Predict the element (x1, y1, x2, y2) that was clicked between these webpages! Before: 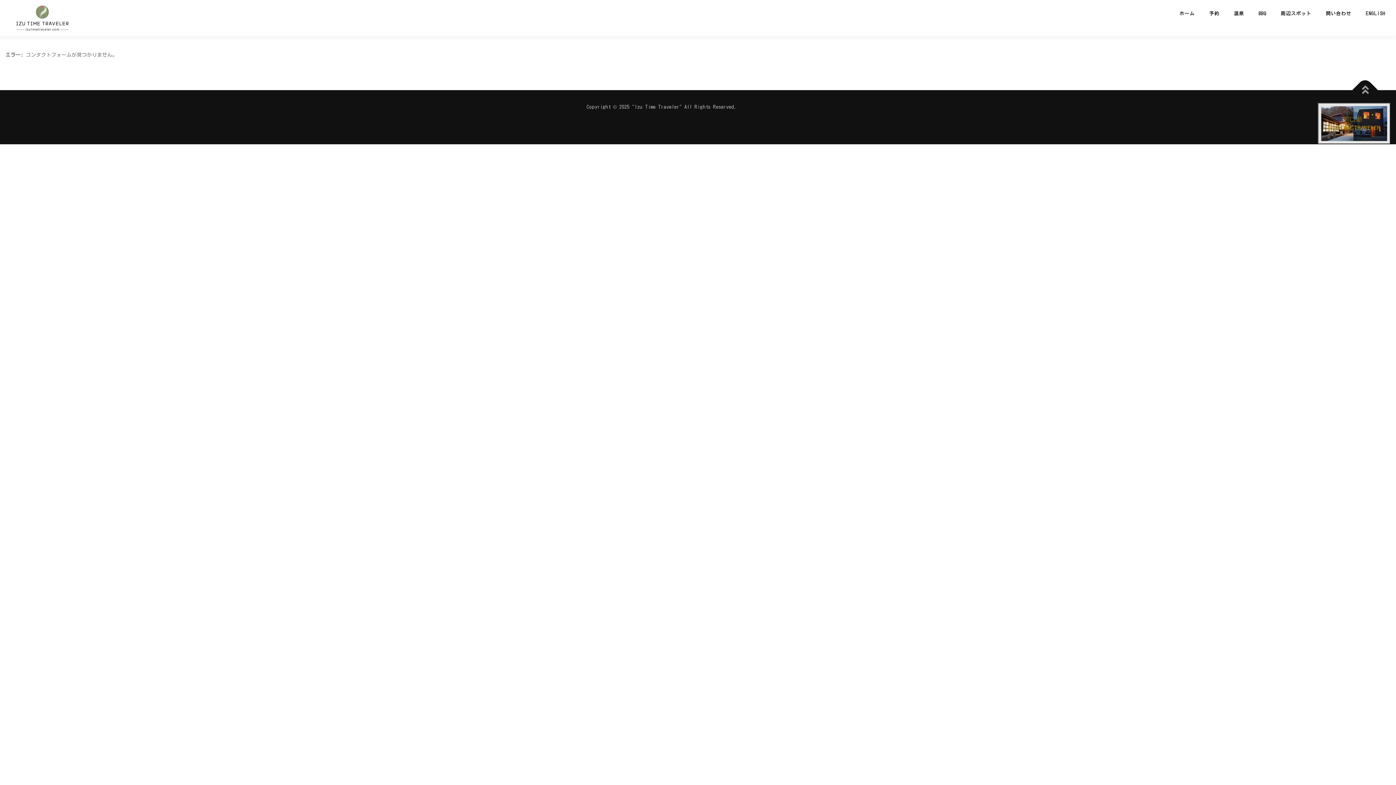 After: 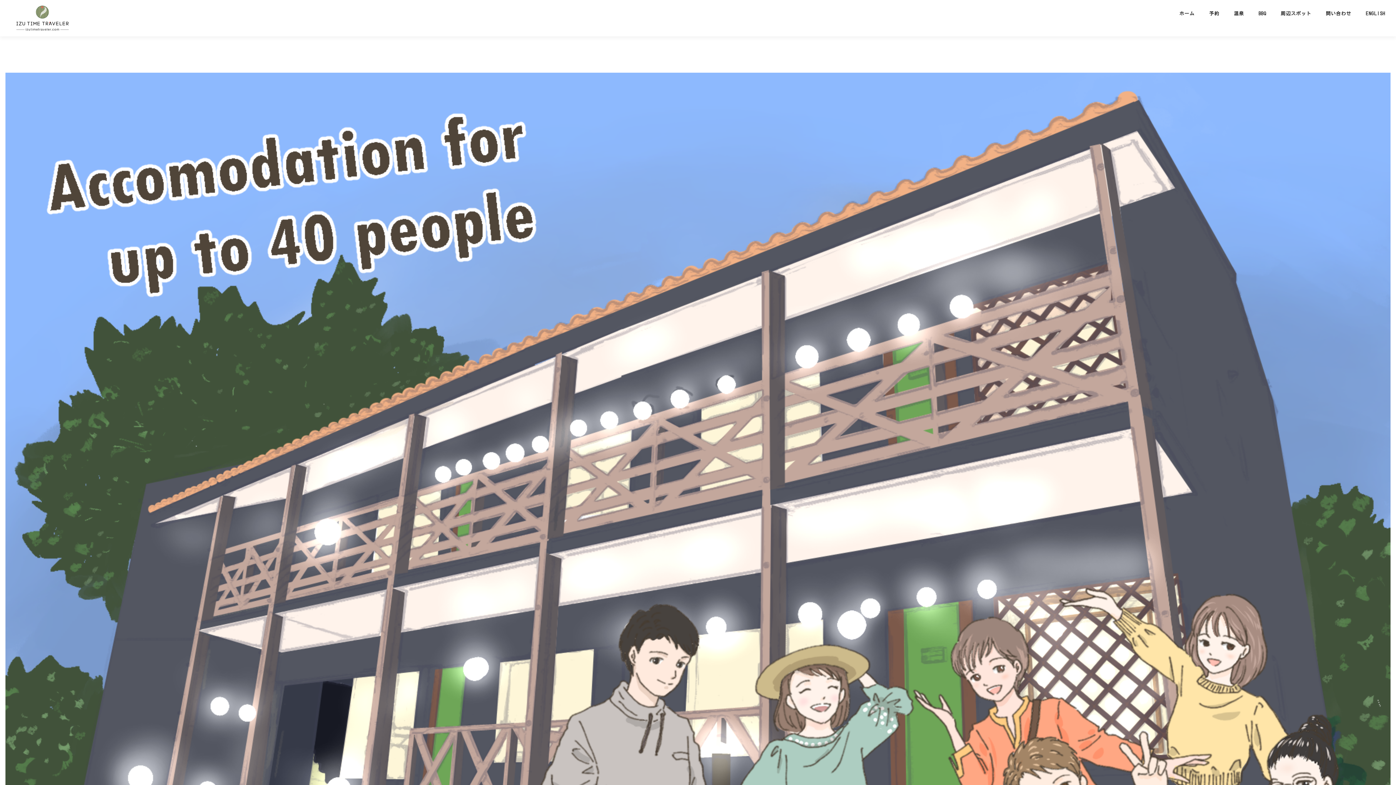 Action: bbox: (1172, 0, 1202, 27) label: ホーム